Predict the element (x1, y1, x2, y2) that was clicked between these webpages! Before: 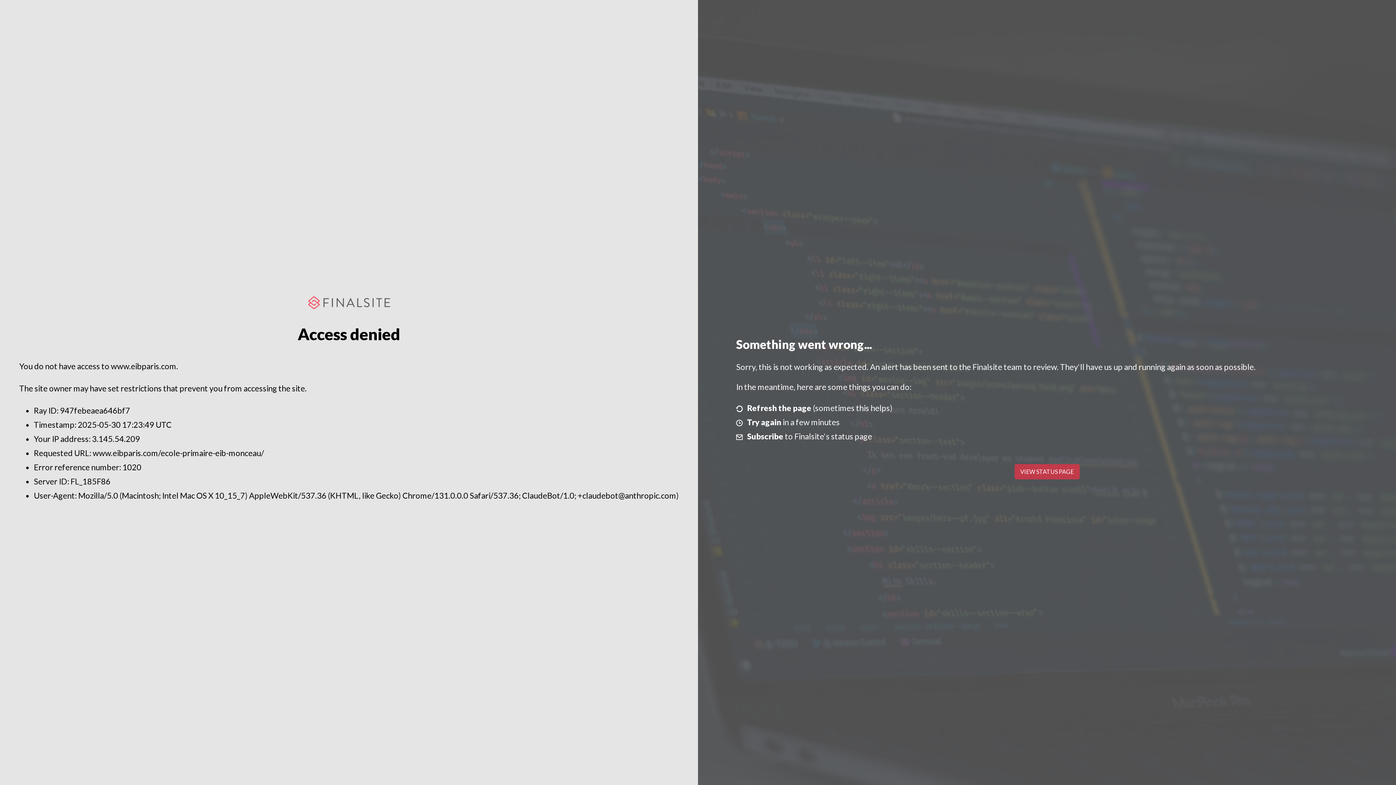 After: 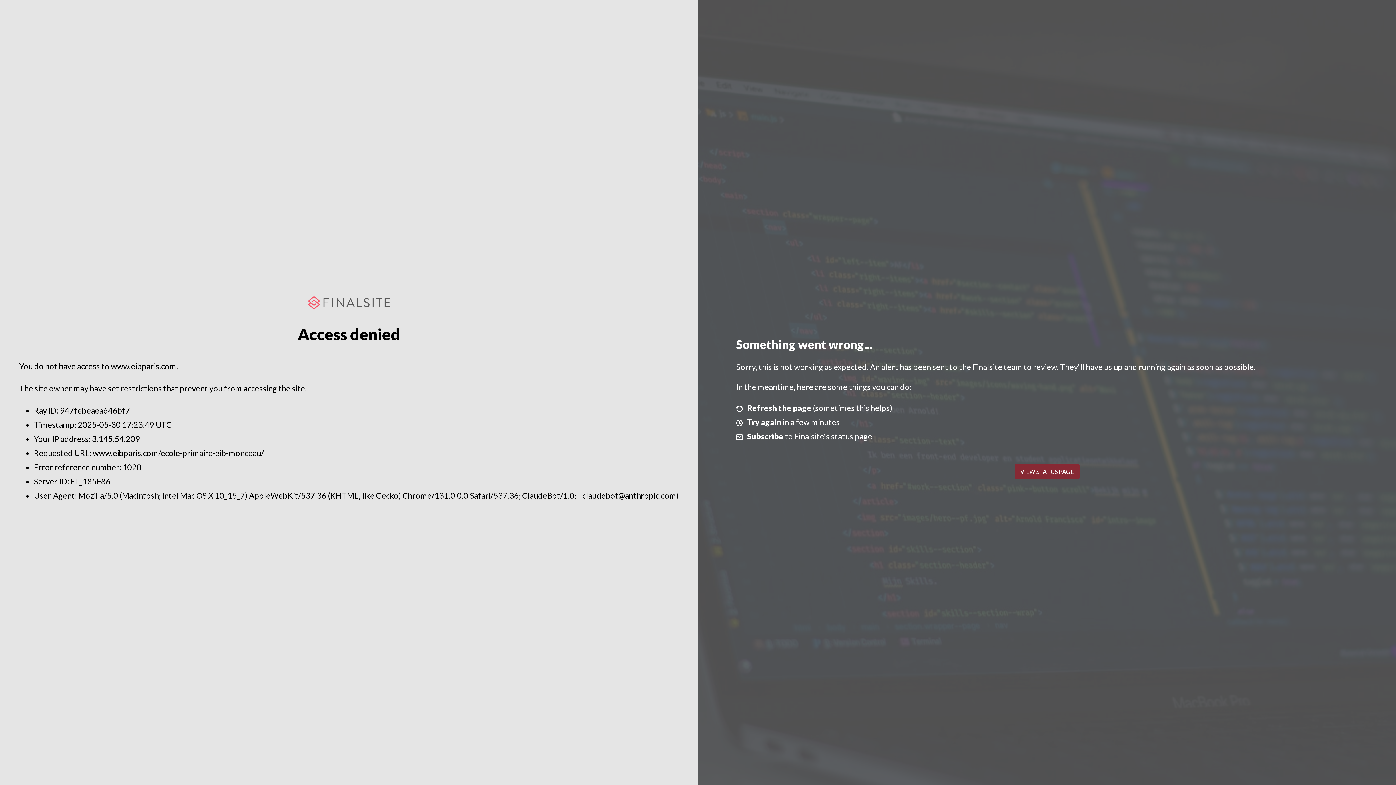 Action: bbox: (1014, 464, 1079, 479) label: VIEW STATUS PAGE